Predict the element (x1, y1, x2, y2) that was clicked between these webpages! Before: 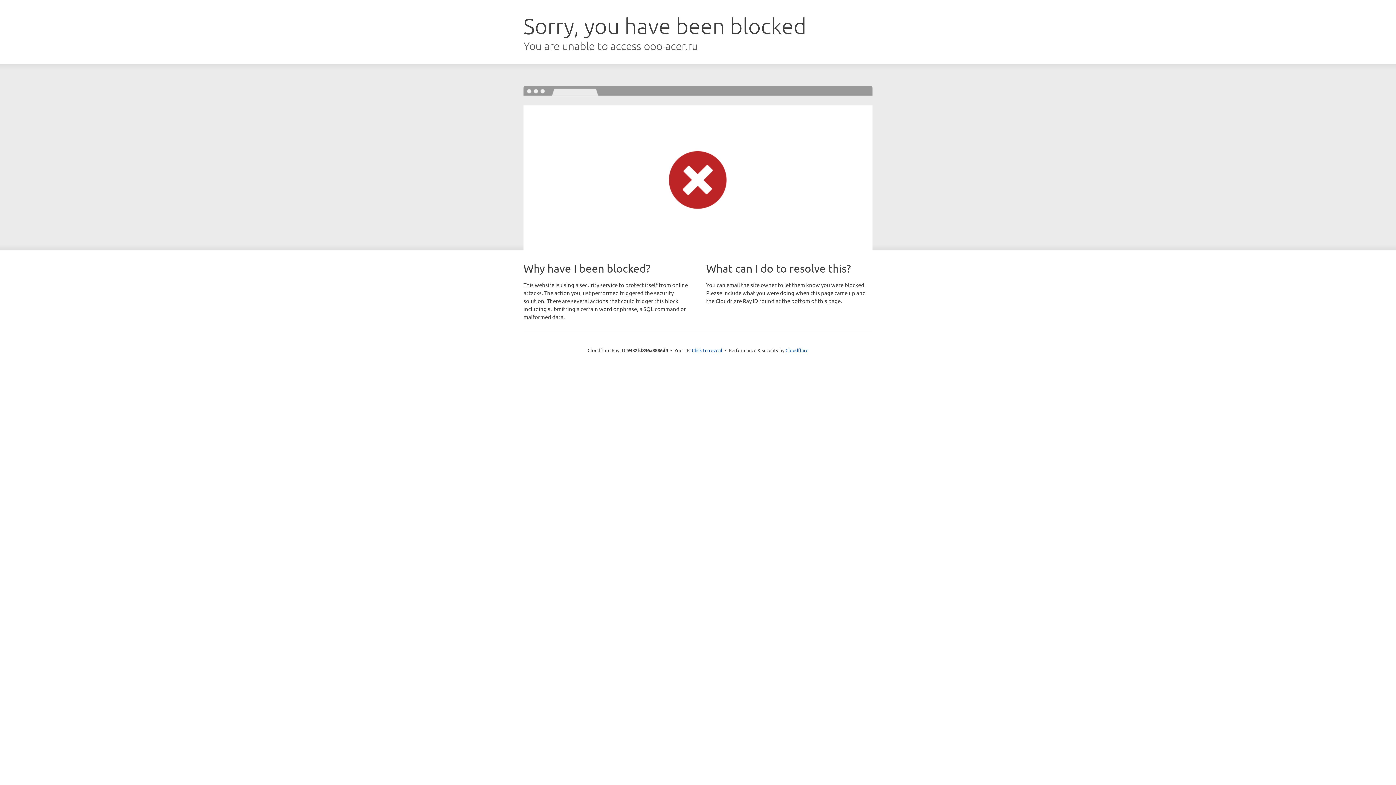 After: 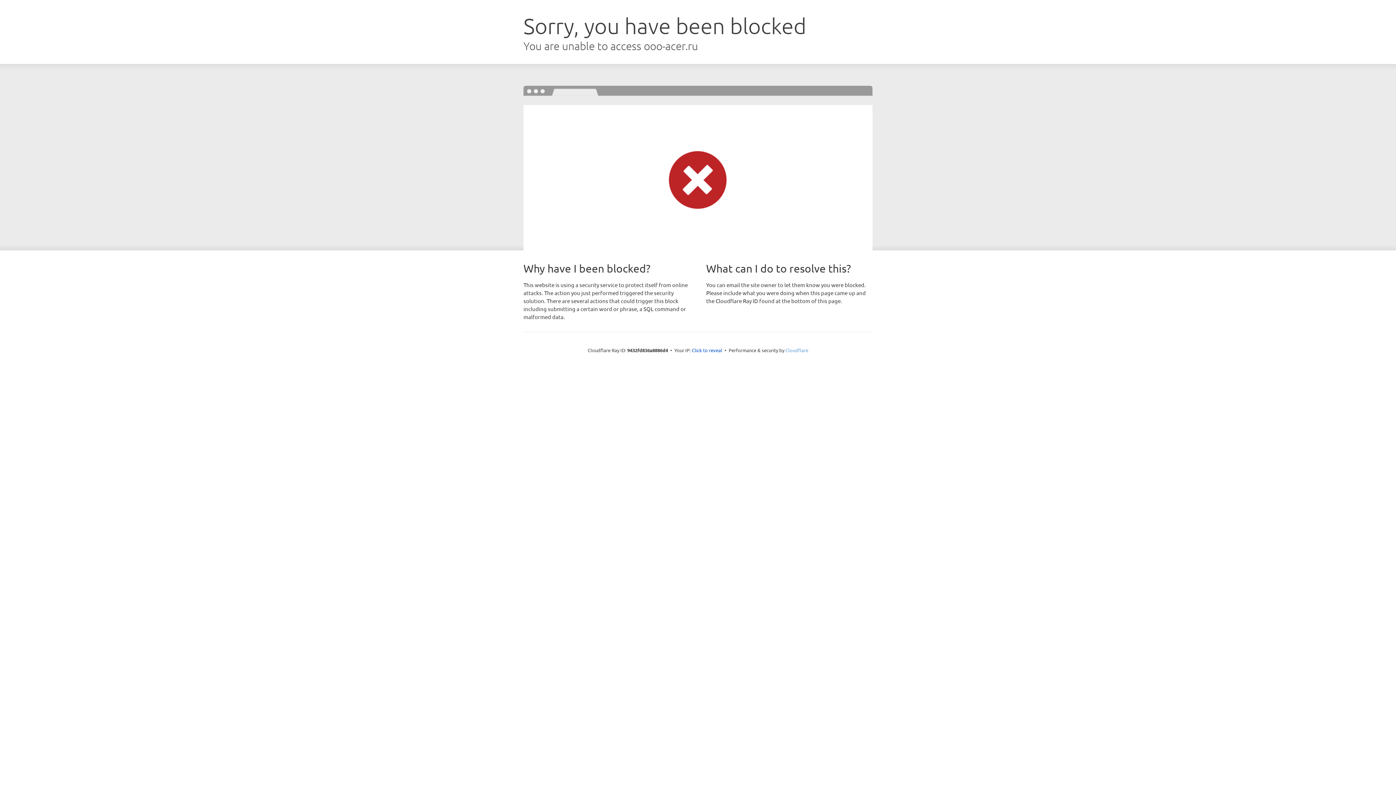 Action: bbox: (785, 347, 808, 353) label: Cloudflare